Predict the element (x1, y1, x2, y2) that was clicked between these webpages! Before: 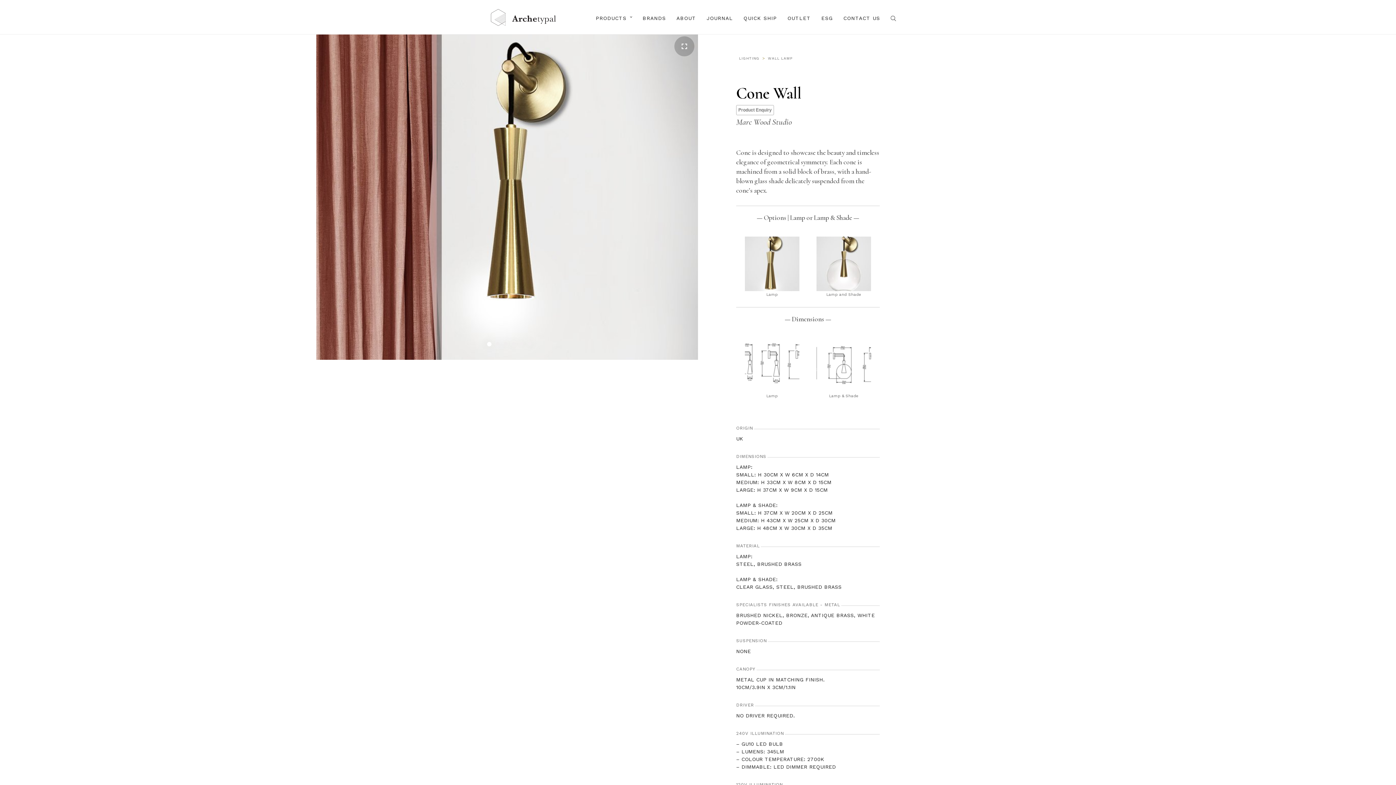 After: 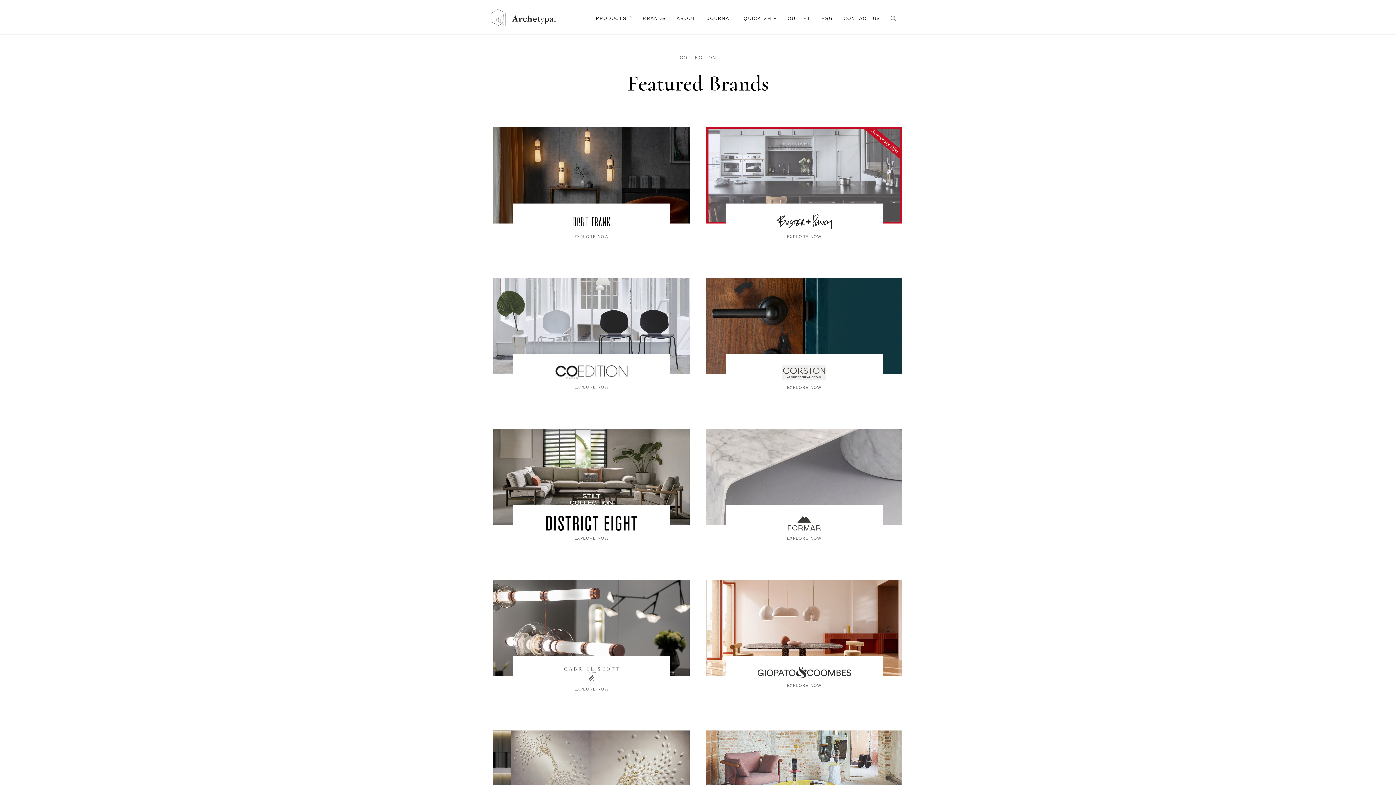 Action: label: BRANDS bbox: (642, 13, 666, 23)